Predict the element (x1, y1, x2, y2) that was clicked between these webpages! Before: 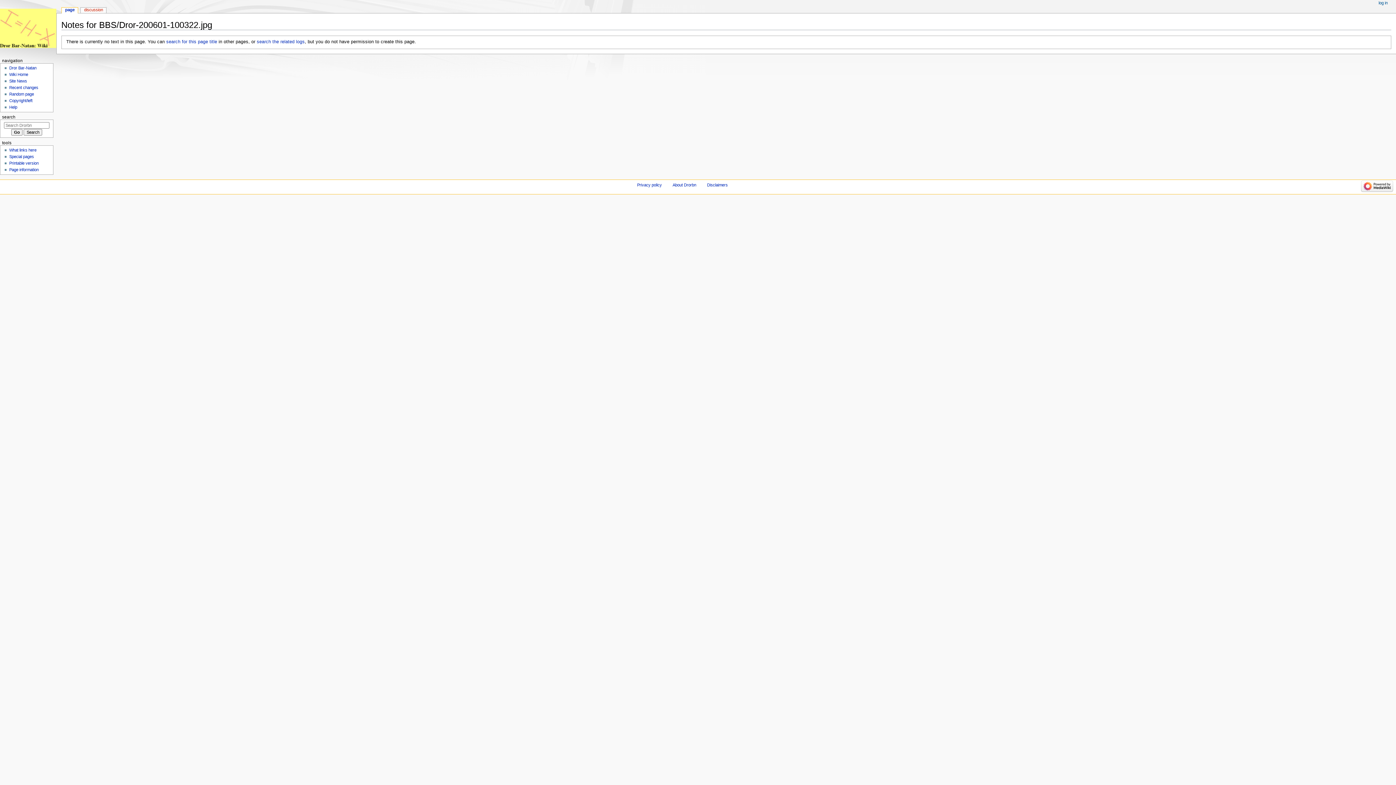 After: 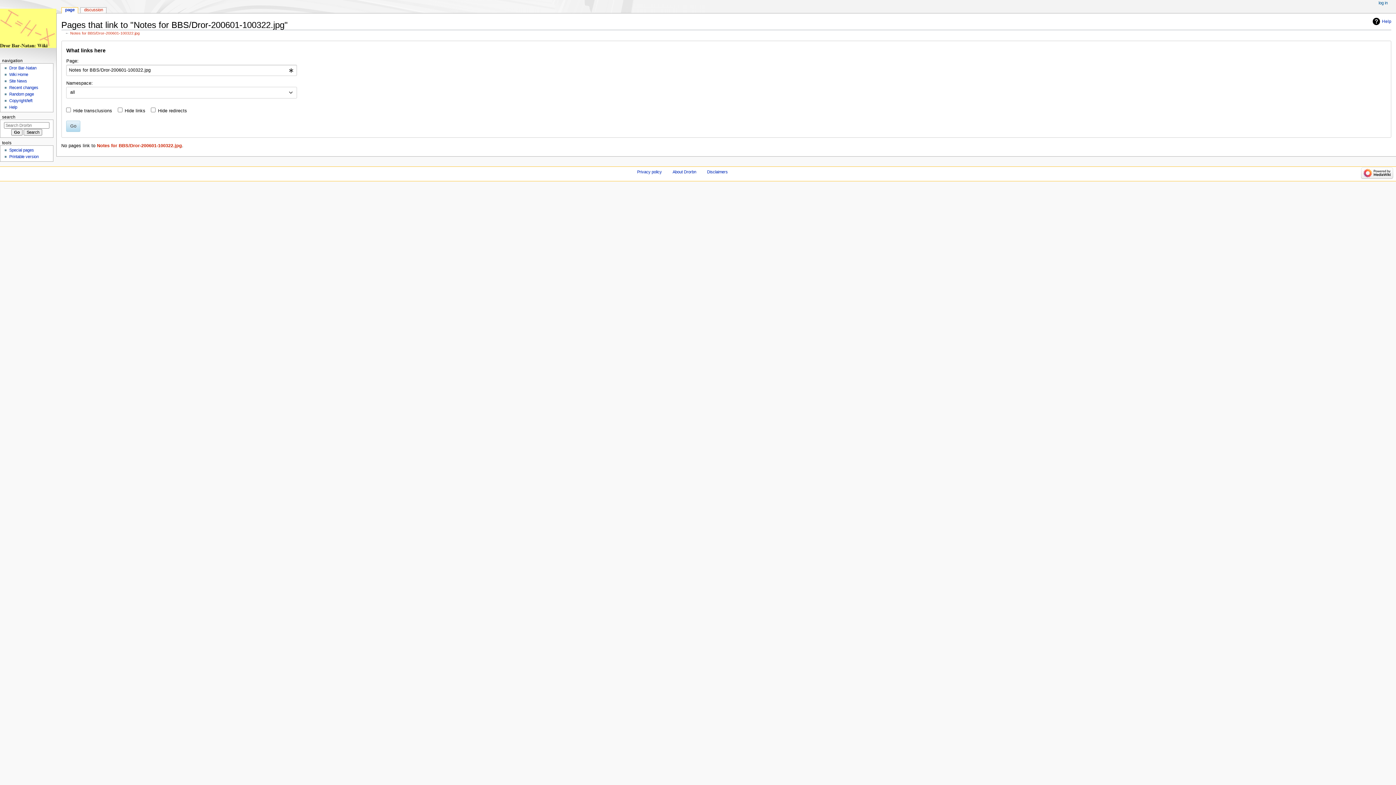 Action: bbox: (9, 148, 36, 152) label: What links here